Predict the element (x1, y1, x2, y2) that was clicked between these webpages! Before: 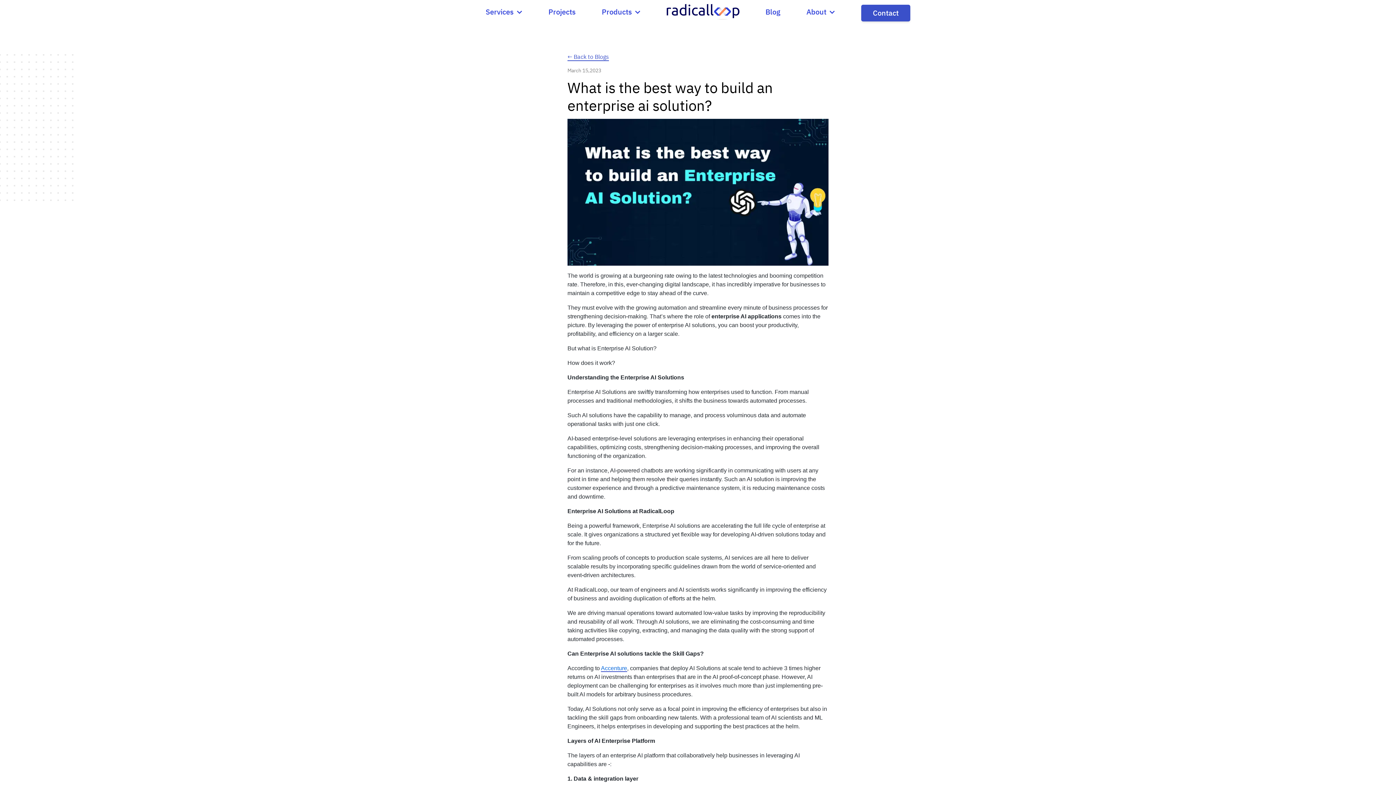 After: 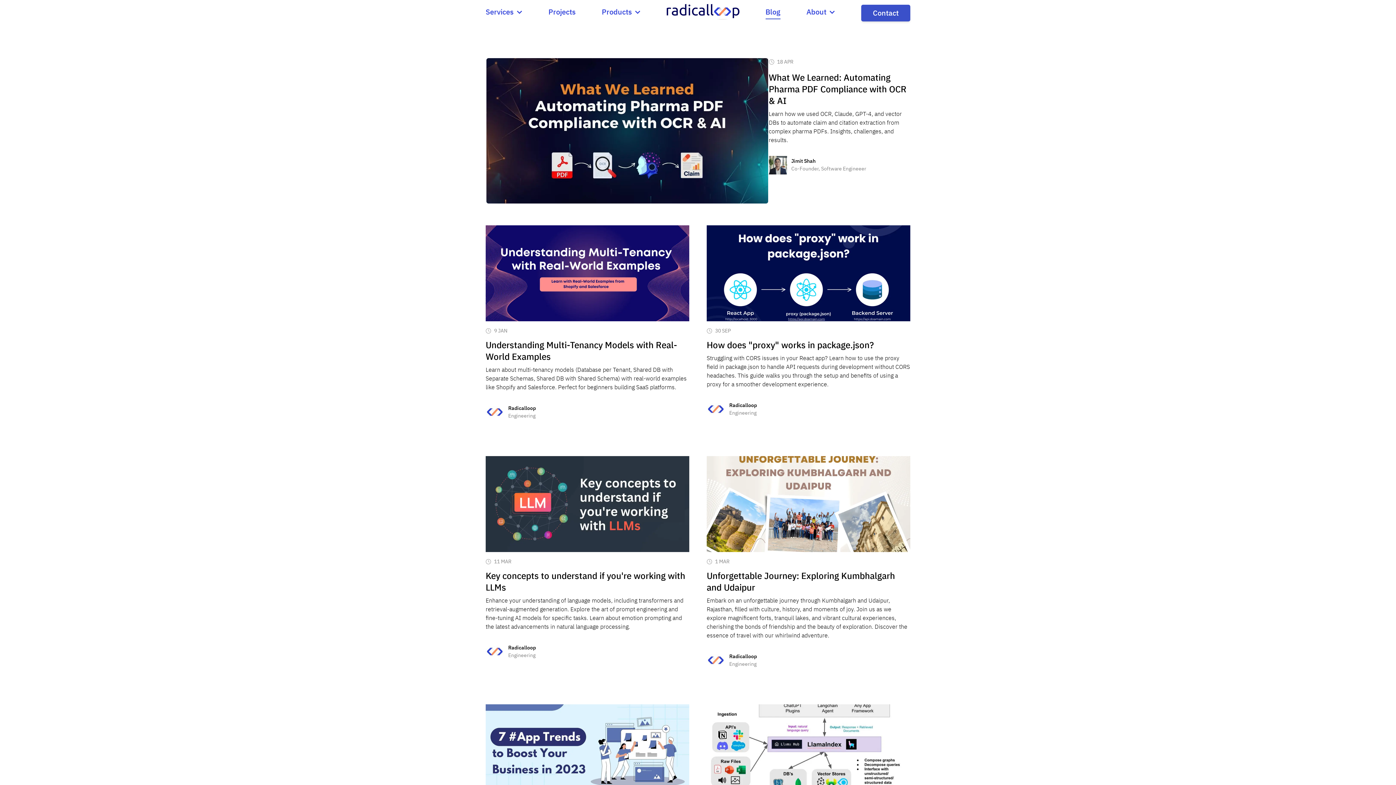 Action: bbox: (765, 4, 780, 19) label: Blog